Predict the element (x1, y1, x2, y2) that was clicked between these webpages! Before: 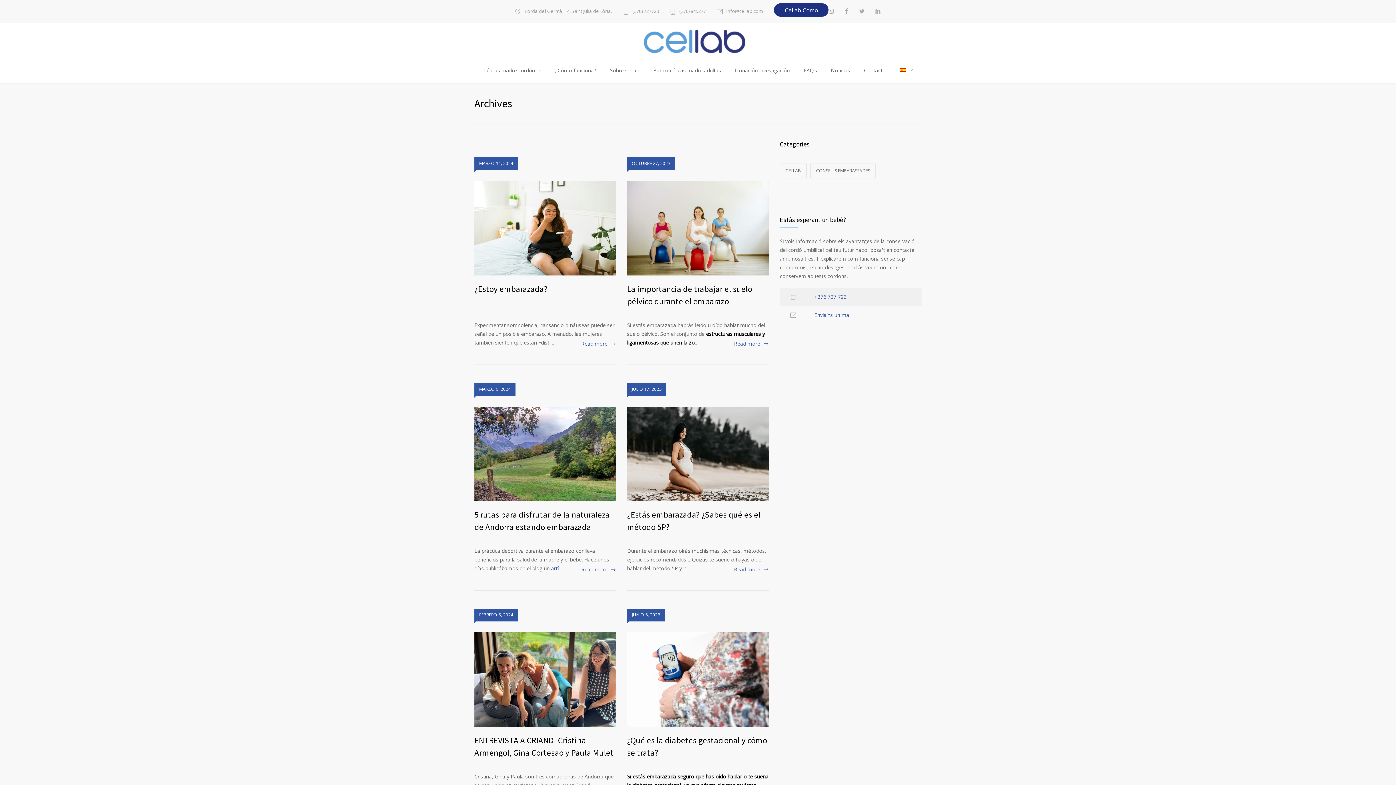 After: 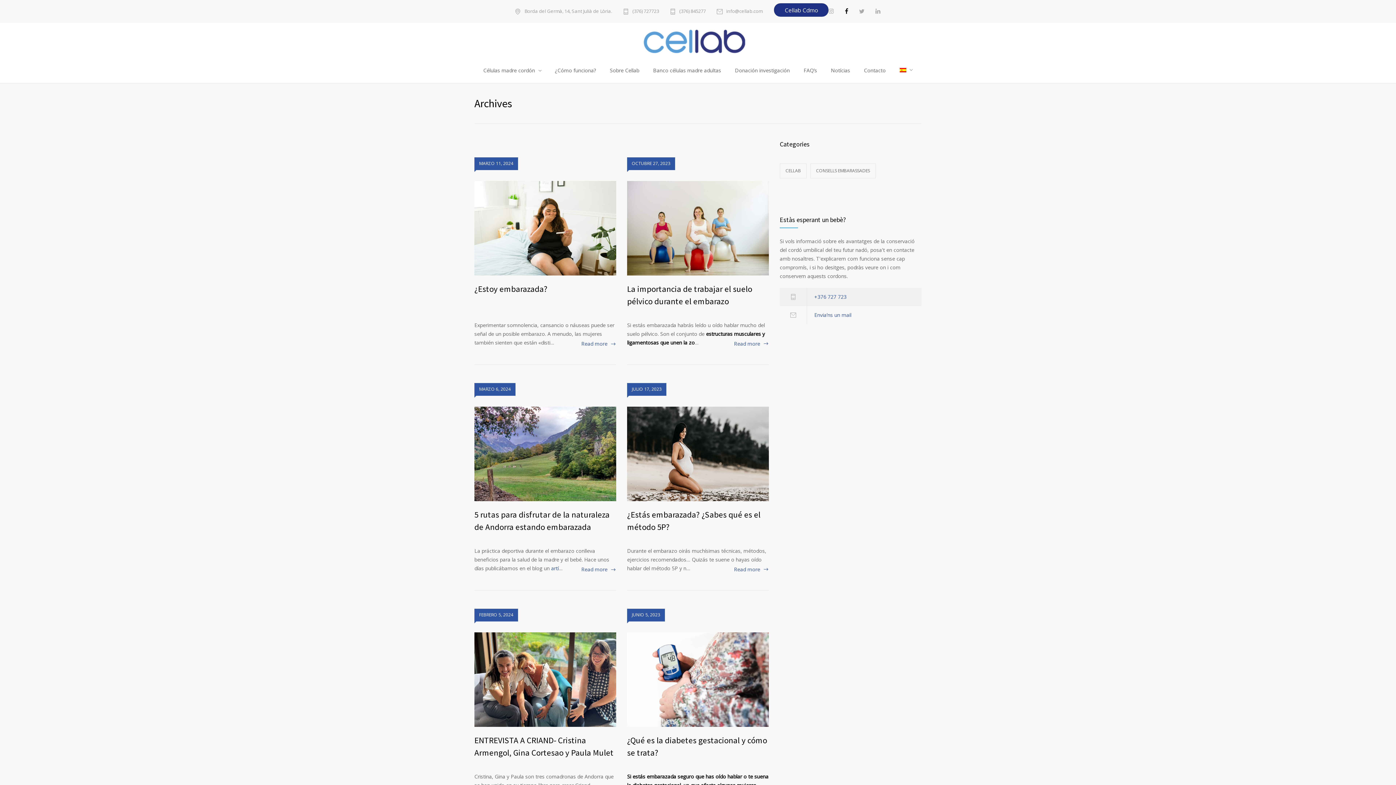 Action: bbox: (845, 8, 848, 14)